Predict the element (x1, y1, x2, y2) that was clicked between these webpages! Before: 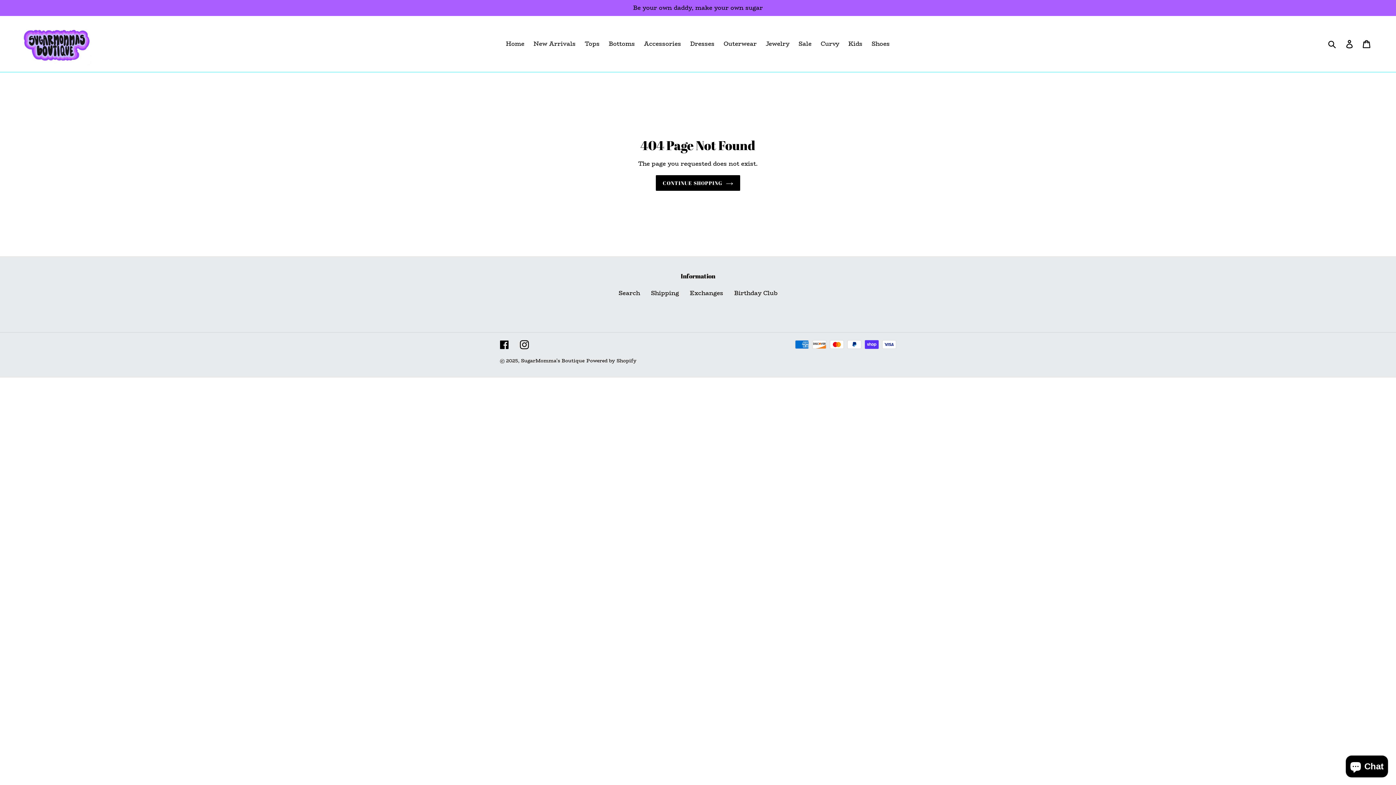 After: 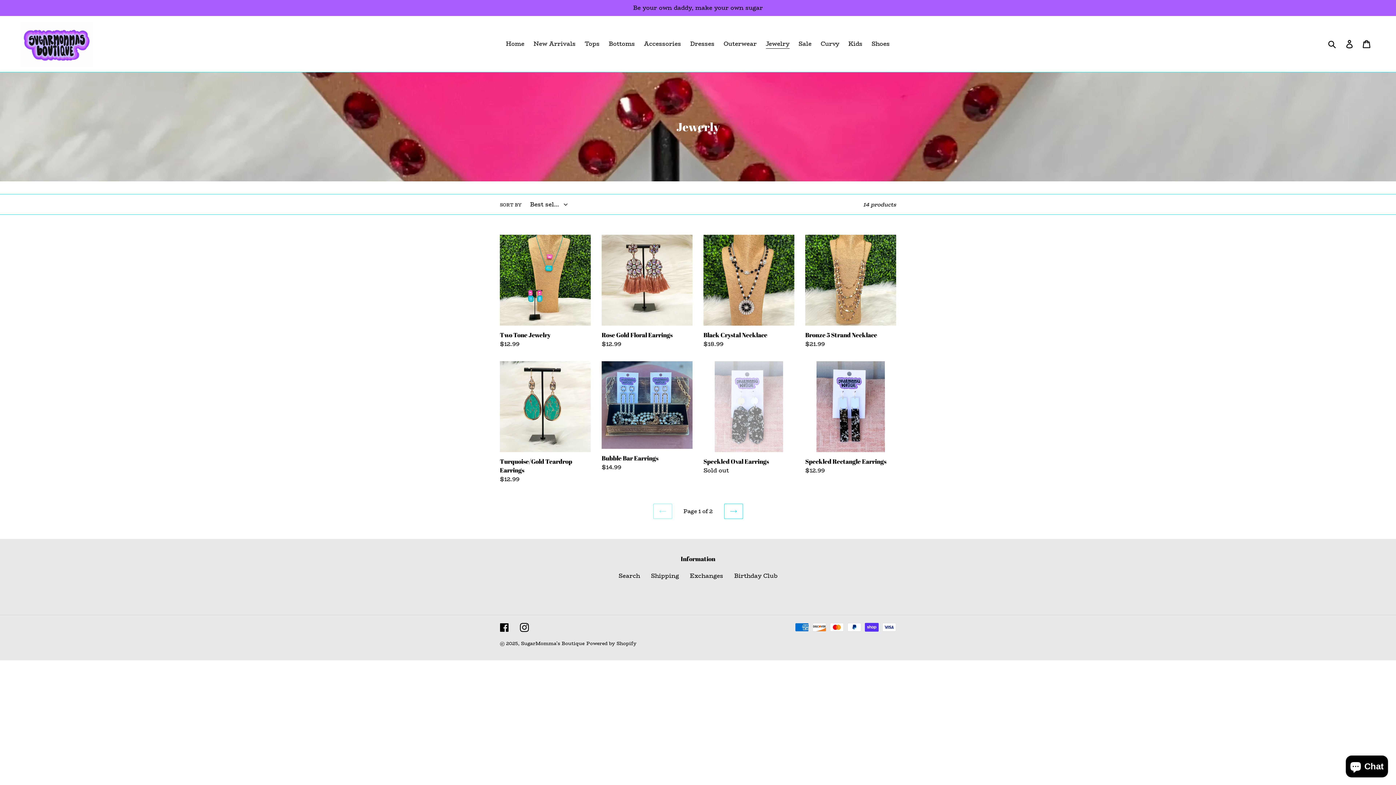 Action: label: Jewelry bbox: (762, 38, 793, 49)